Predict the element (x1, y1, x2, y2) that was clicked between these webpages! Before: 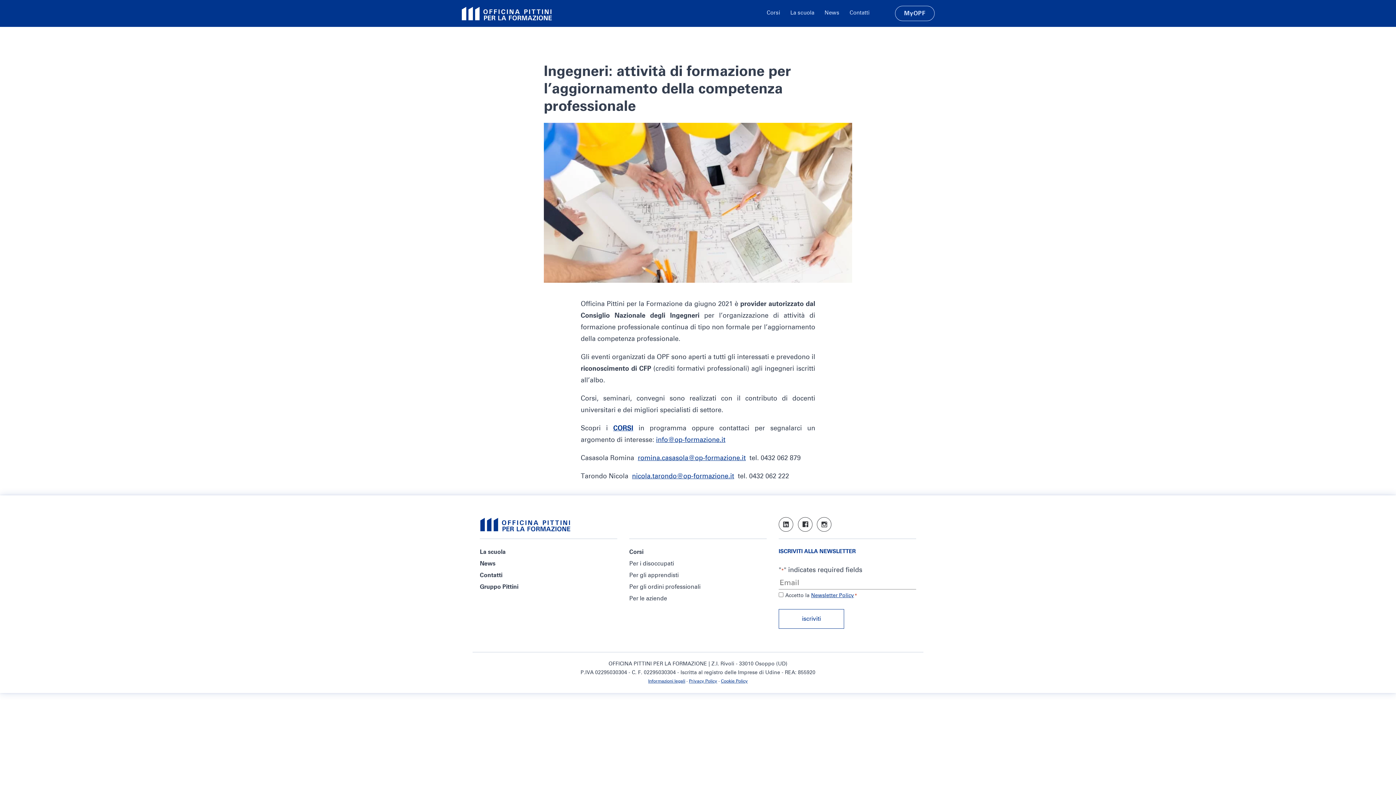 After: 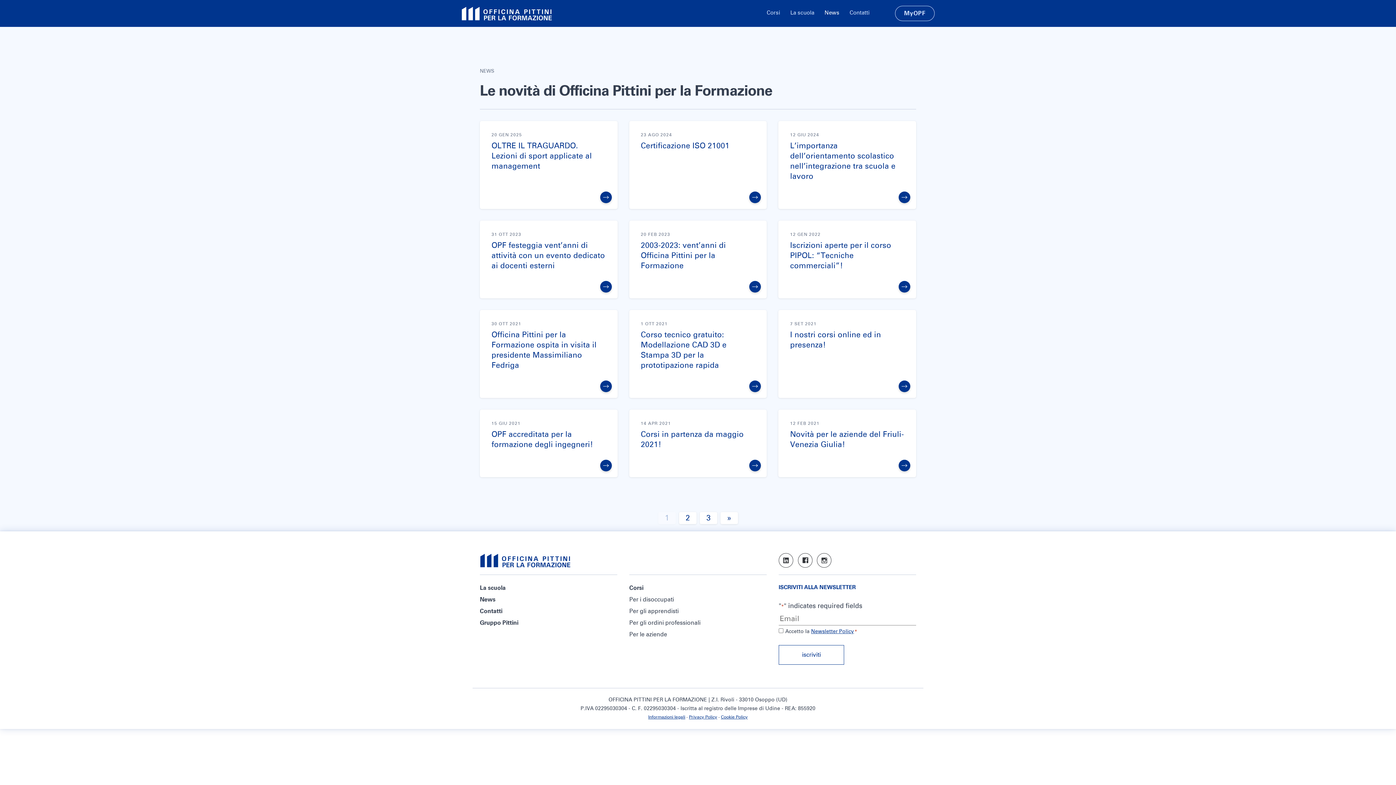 Action: label: News bbox: (822, 7, 841, 19)